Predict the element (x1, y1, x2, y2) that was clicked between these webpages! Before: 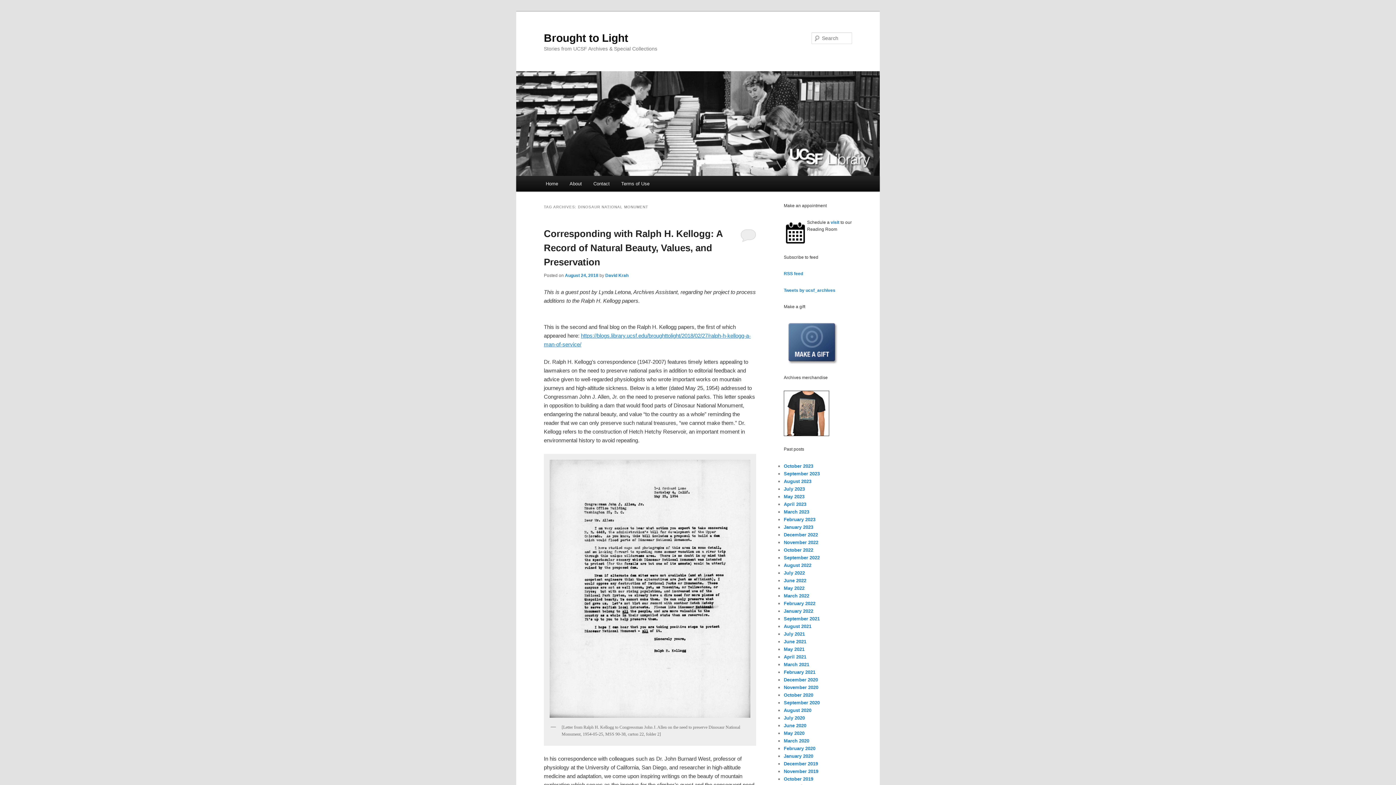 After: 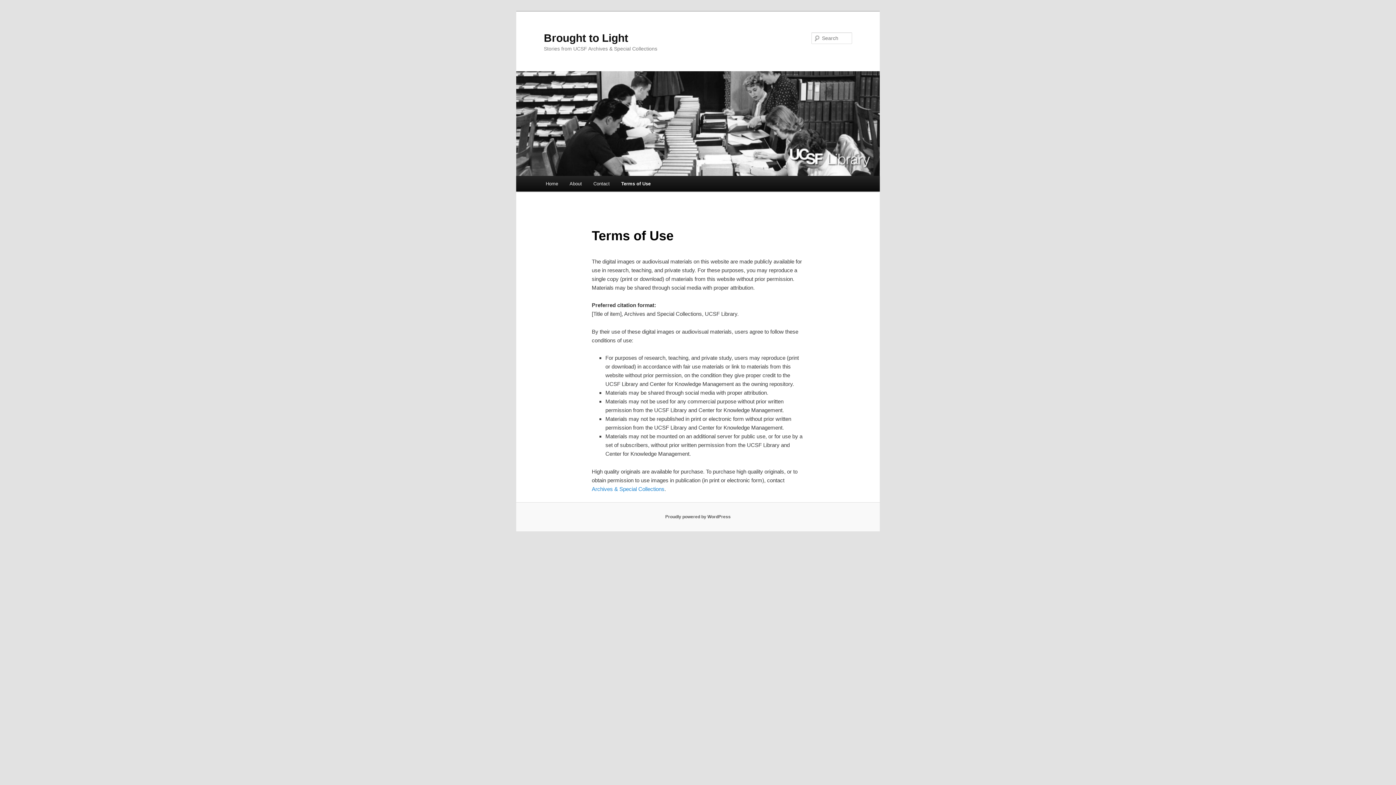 Action: label: Terms of Use bbox: (615, 176, 655, 191)